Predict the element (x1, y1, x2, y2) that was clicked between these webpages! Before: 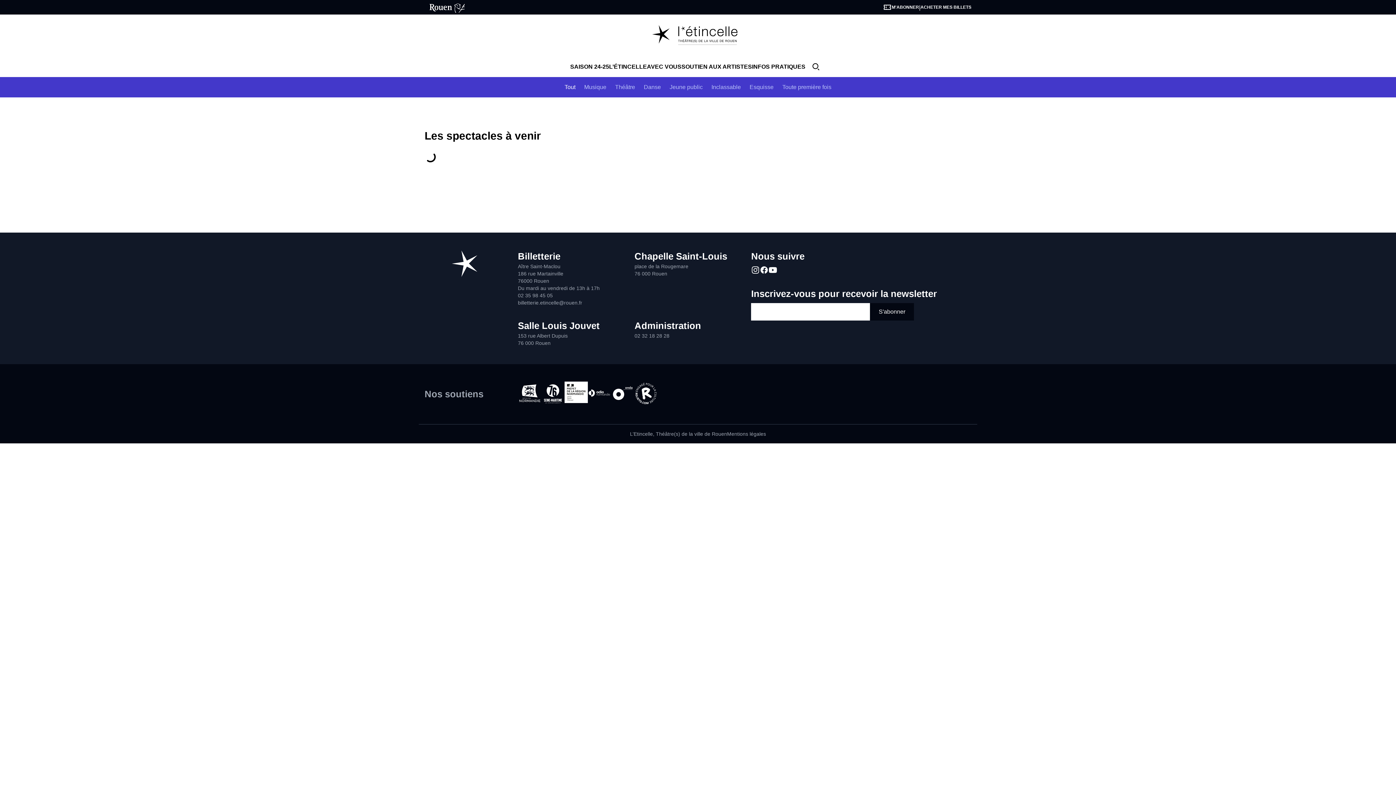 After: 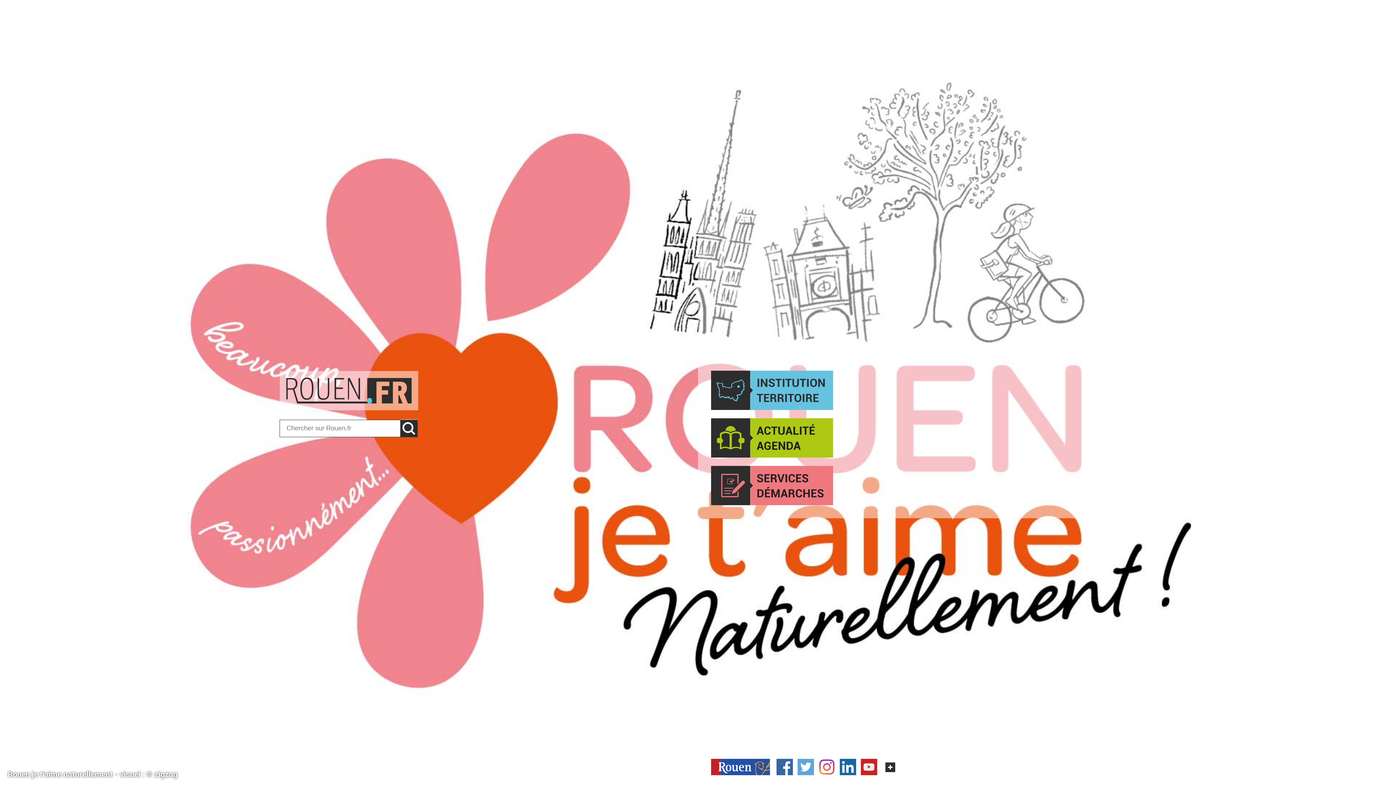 Action: label: Ville de Rouen bbox: (424, 1, 464, 12)